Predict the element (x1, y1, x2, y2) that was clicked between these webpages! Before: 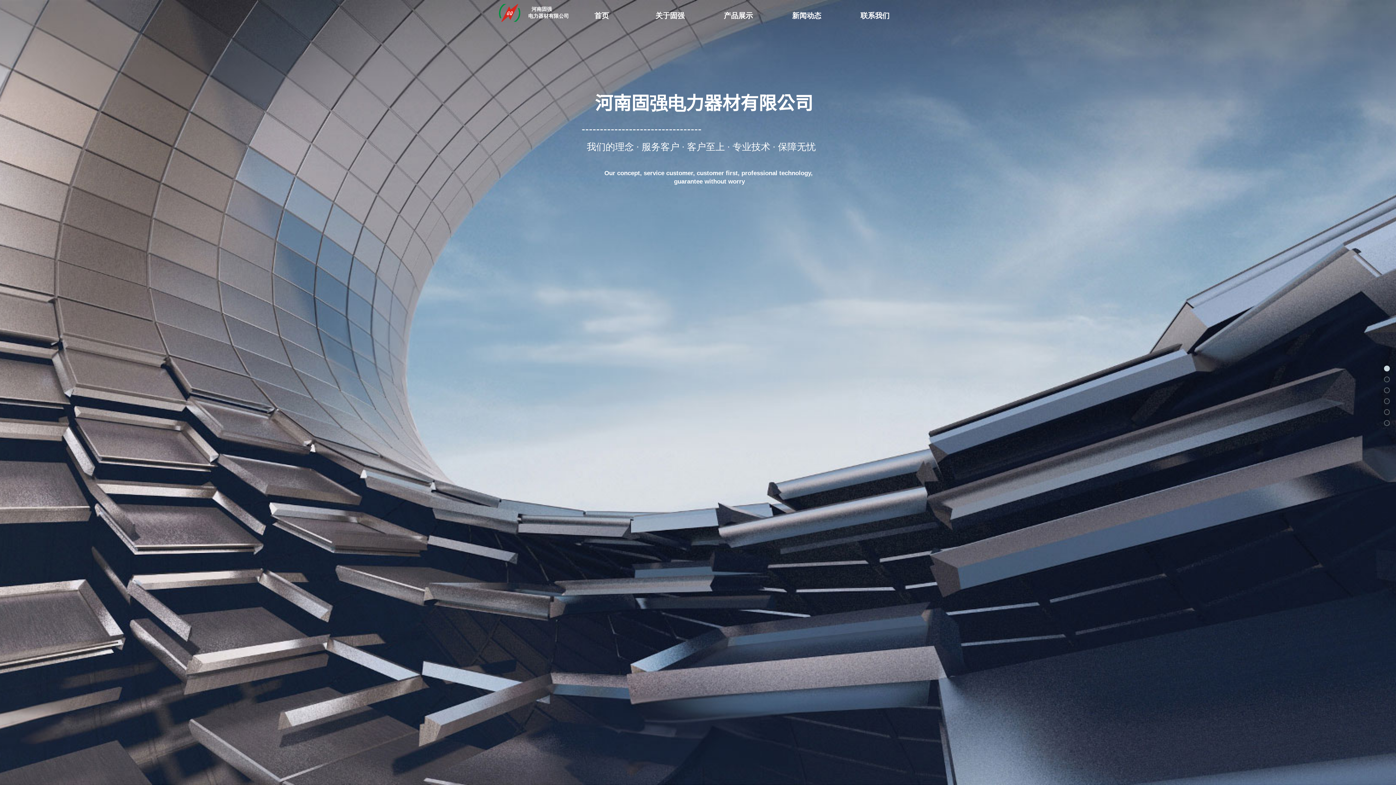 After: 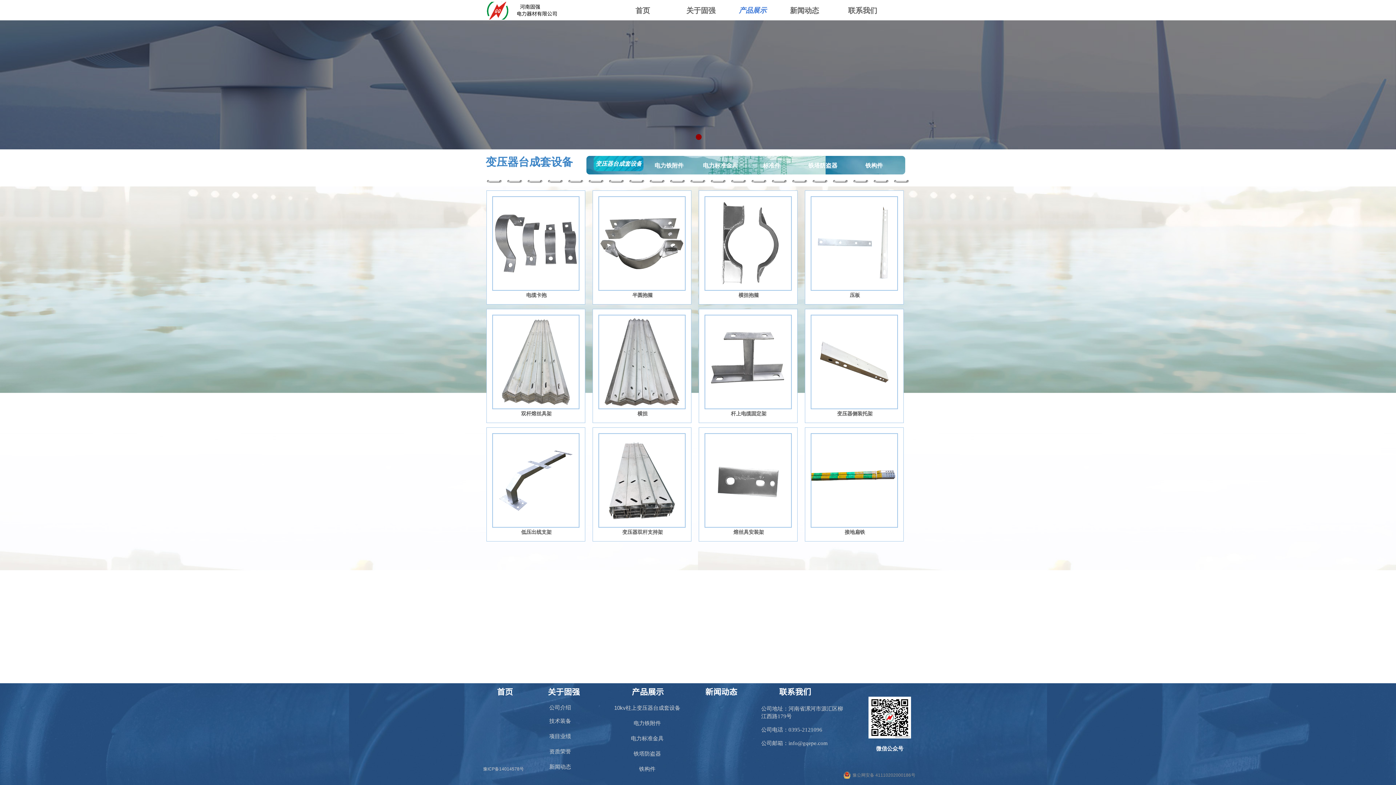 Action: label: 产品展示 bbox: (706, 5, 770, 25)